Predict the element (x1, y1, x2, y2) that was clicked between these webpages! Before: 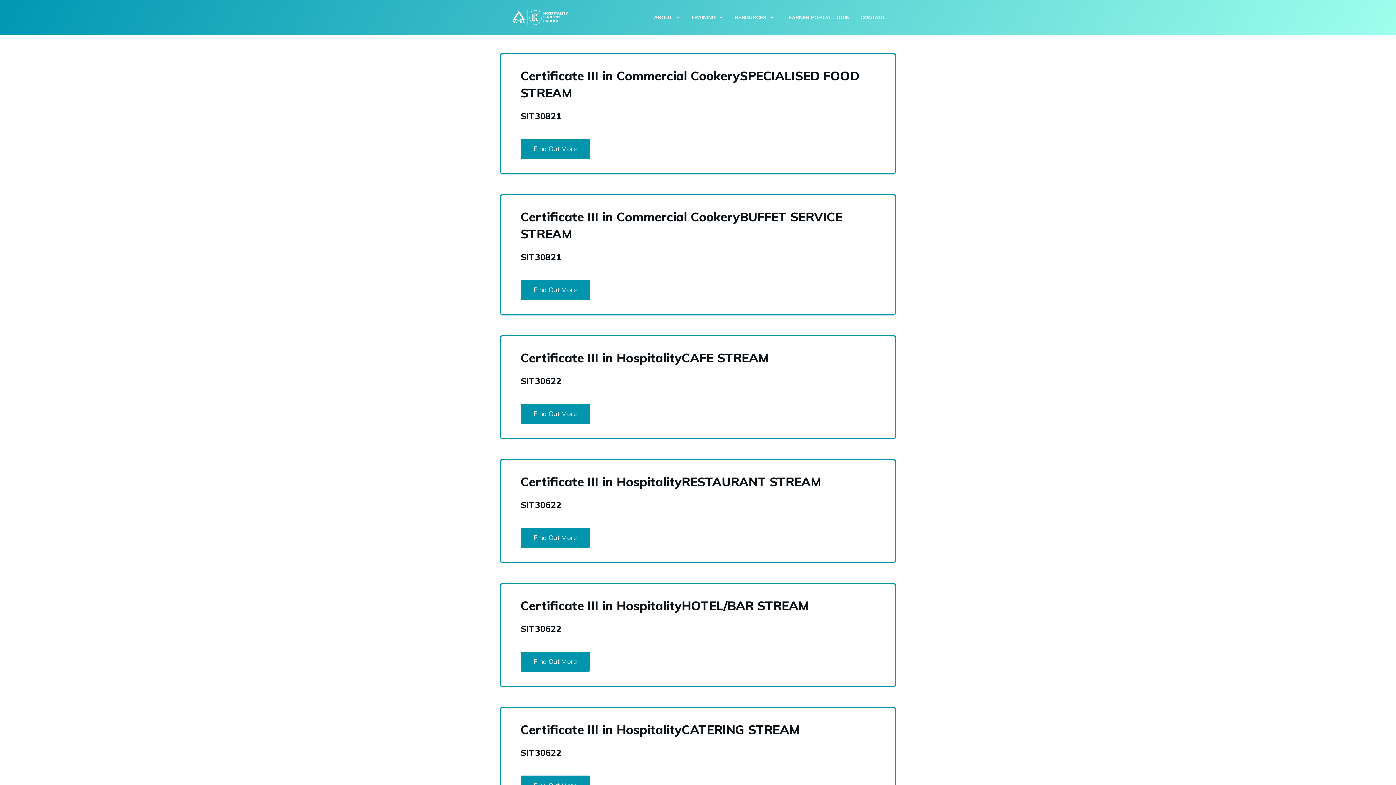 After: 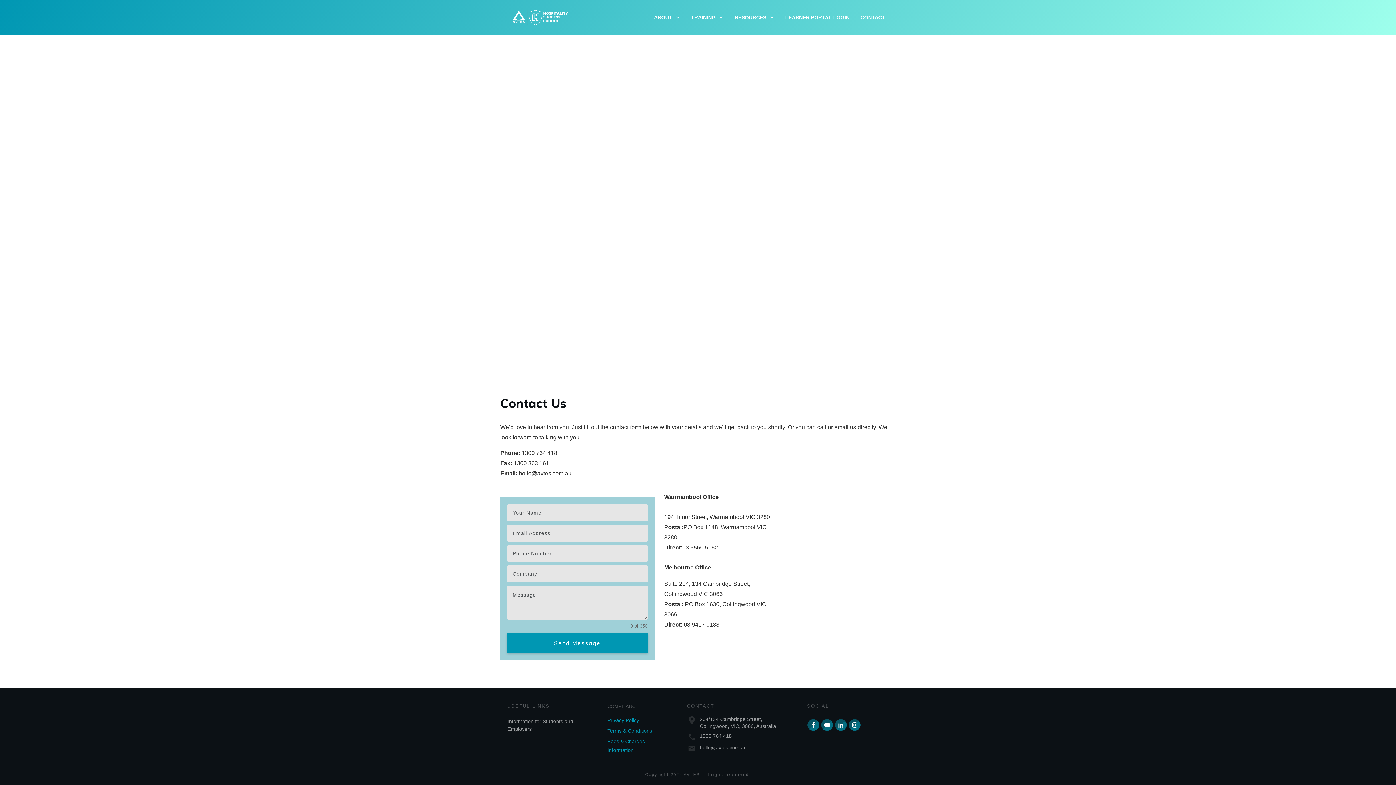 Action: bbox: (860, 12, 885, 22) label: CONTACT